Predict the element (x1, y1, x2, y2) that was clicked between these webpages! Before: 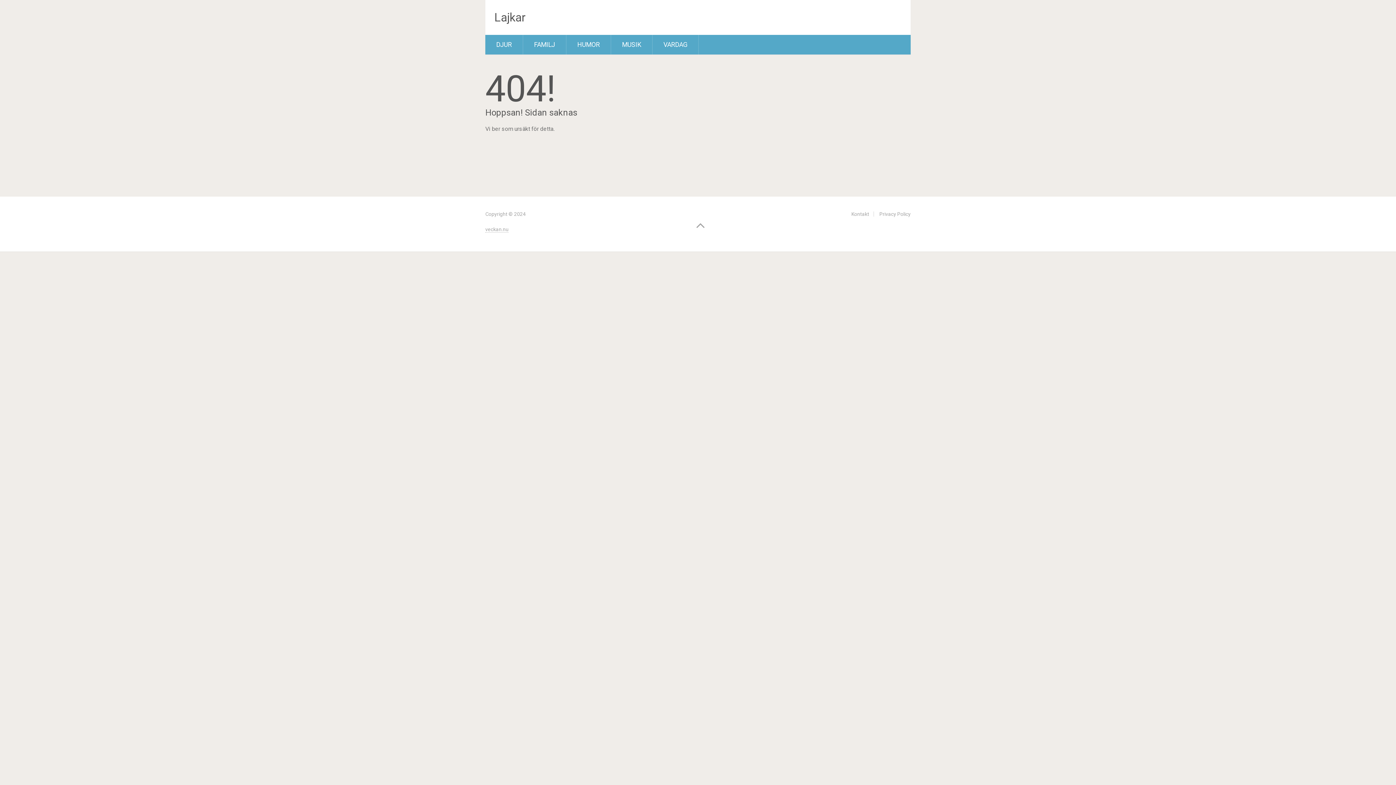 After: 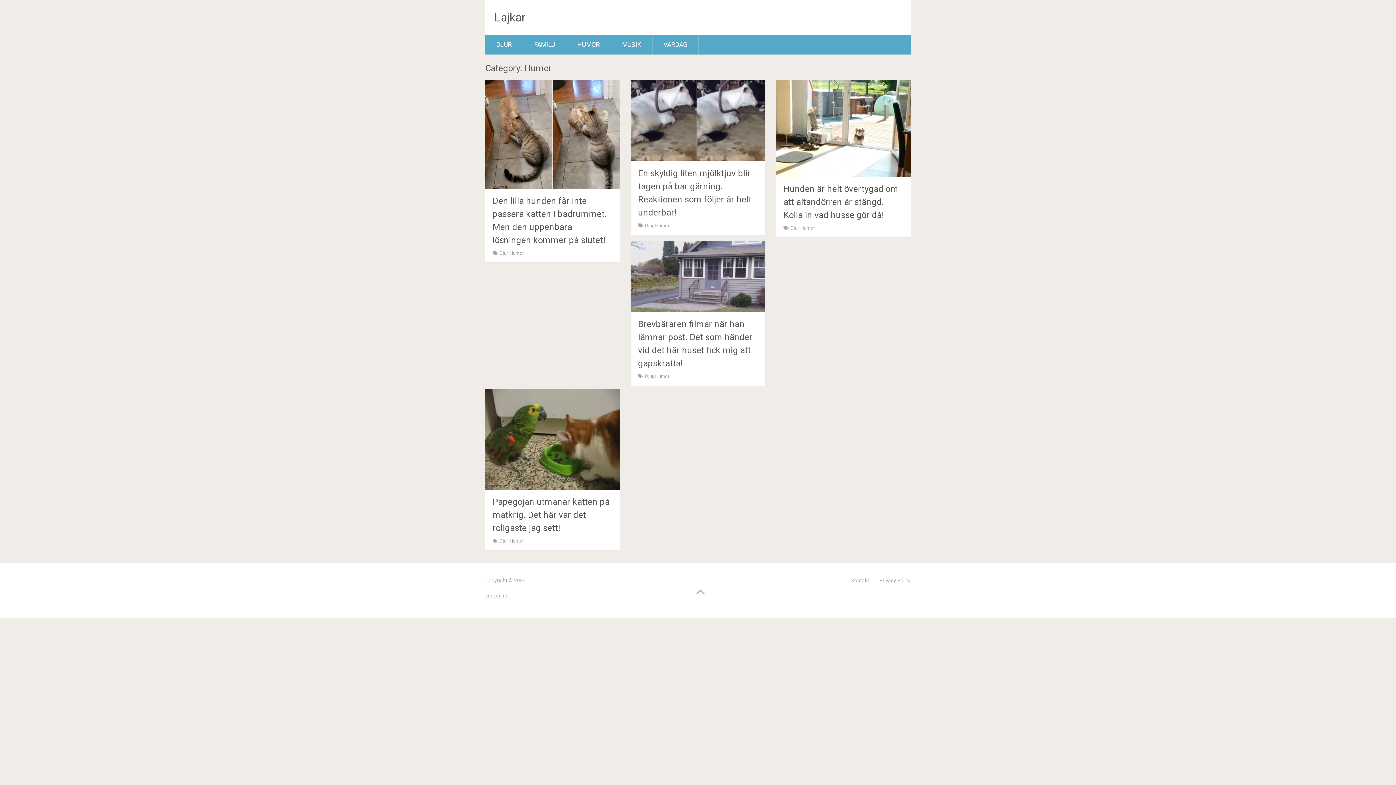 Action: label: HUMOR bbox: (566, 34, 610, 54)